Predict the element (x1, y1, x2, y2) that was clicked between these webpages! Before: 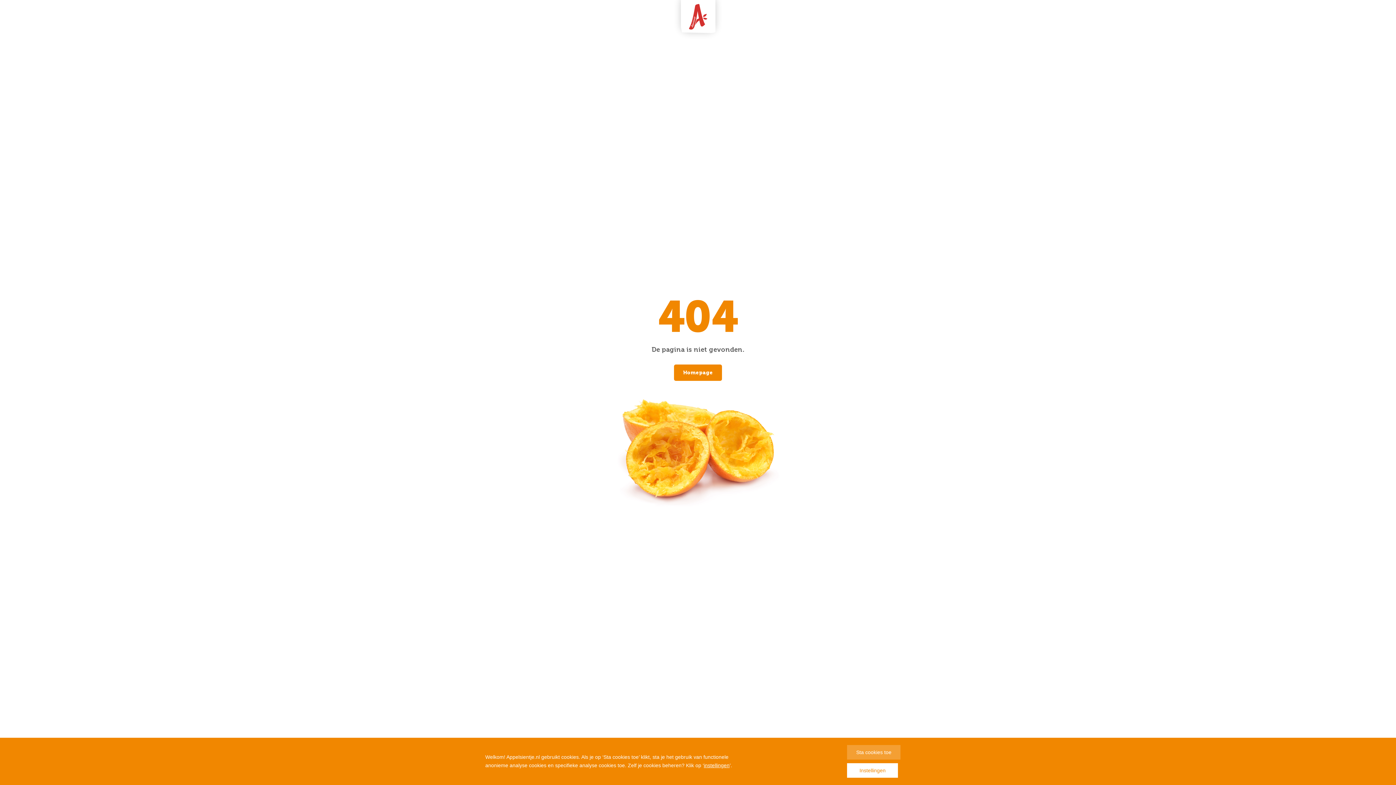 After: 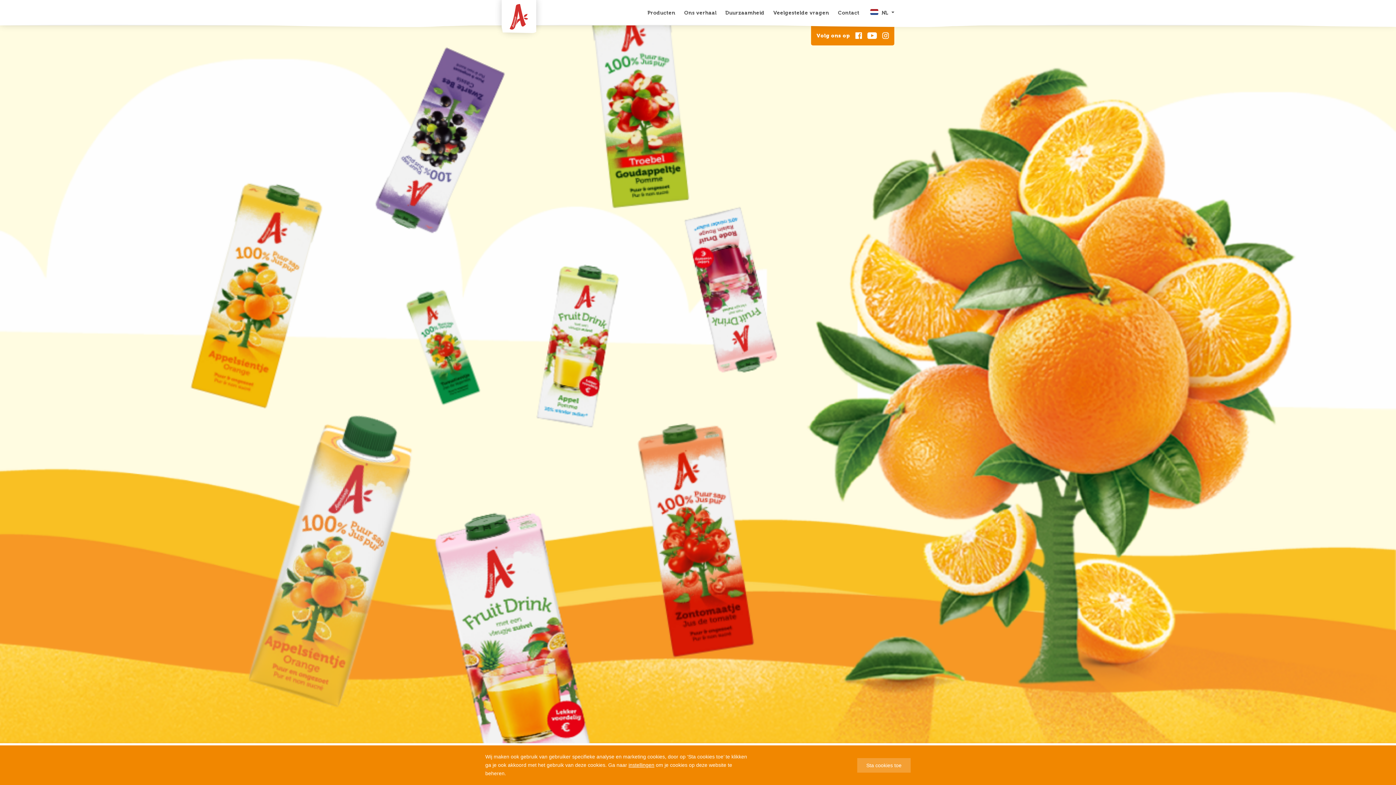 Action: label: Homepage bbox: (674, 364, 722, 381)